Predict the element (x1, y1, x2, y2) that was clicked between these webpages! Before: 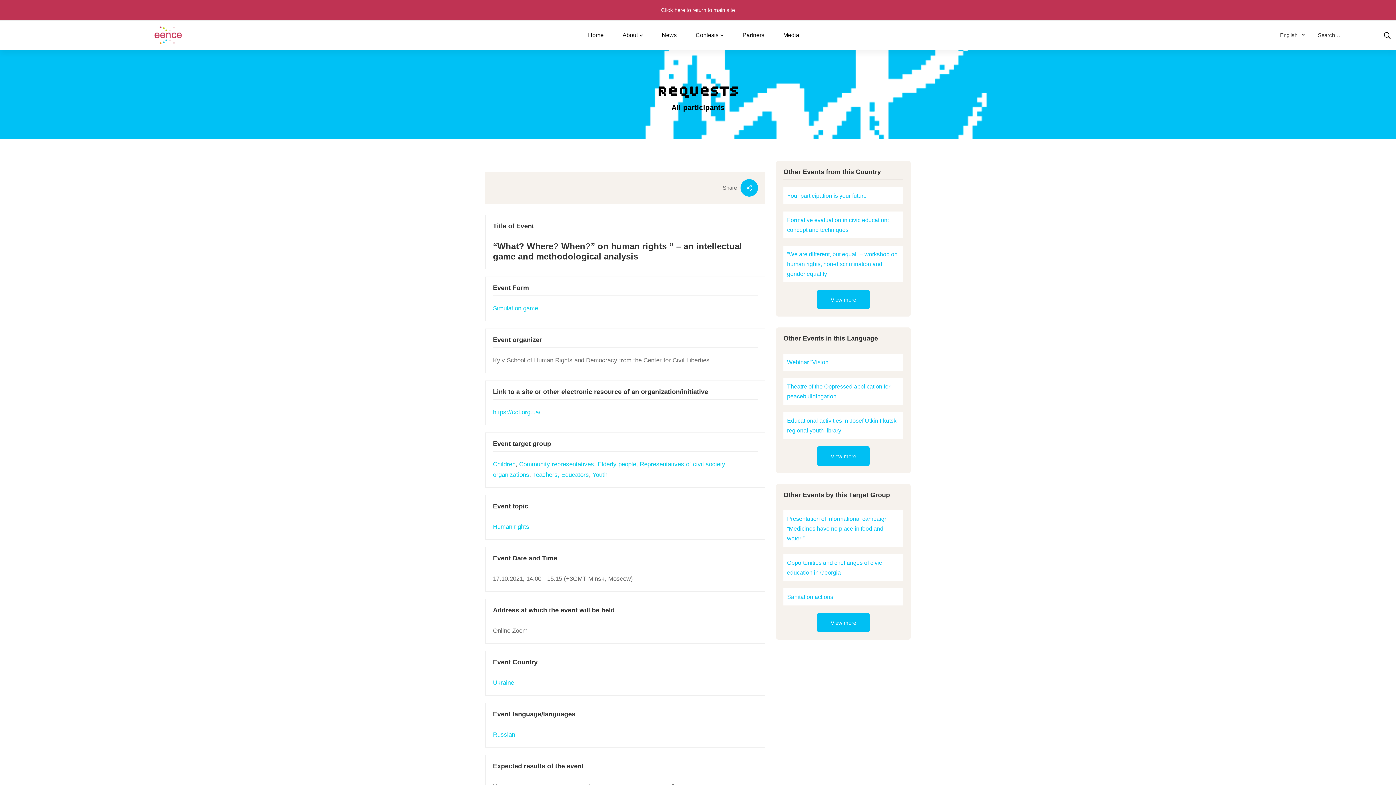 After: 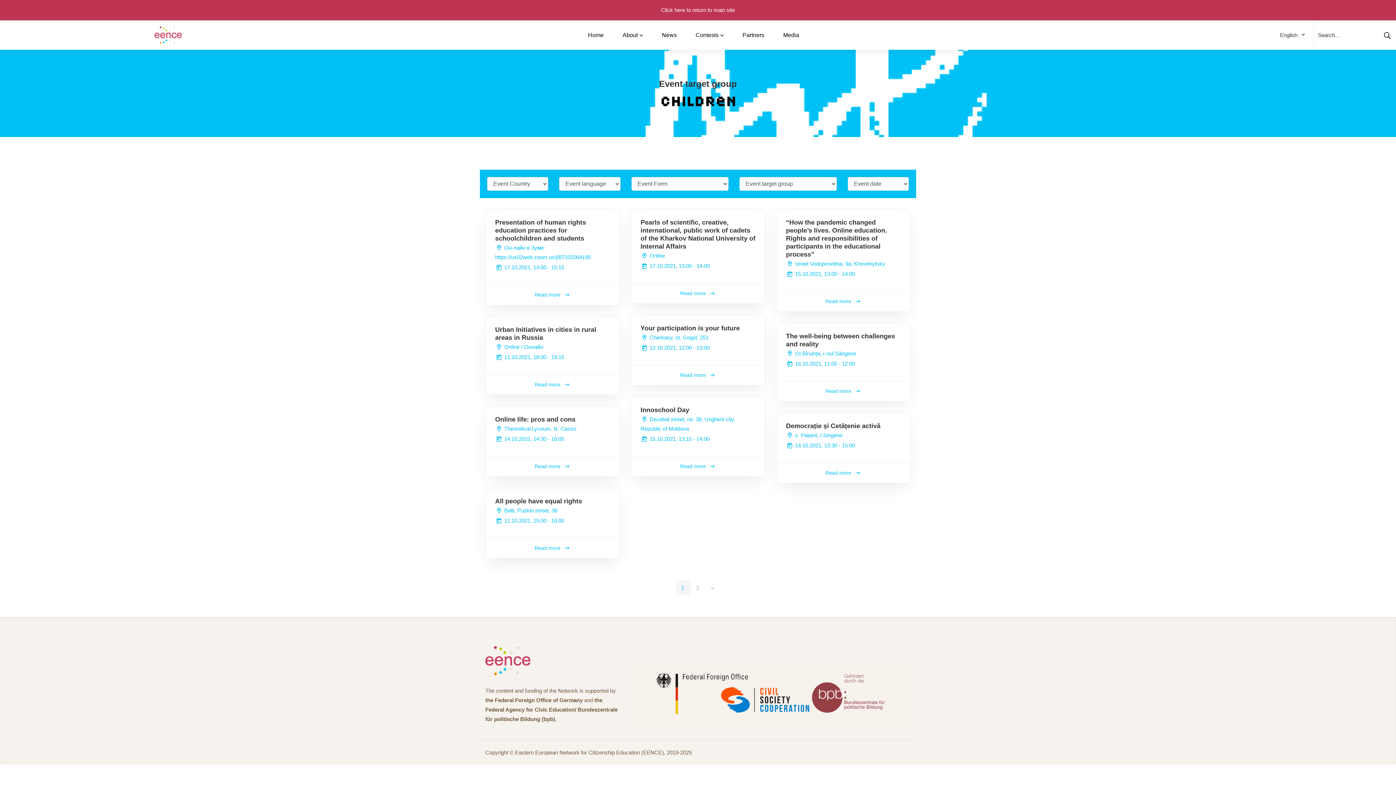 Action: label: Children bbox: (493, 461, 515, 468)